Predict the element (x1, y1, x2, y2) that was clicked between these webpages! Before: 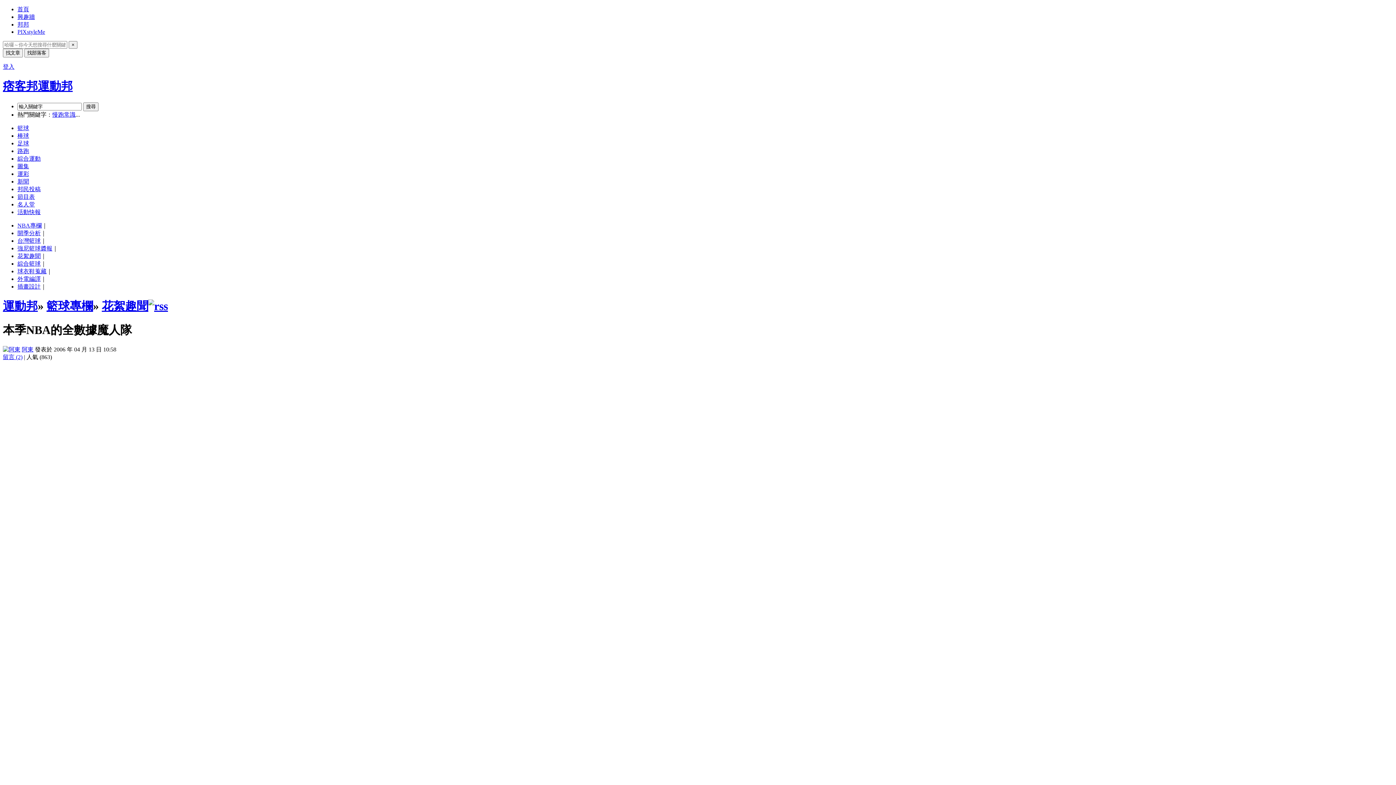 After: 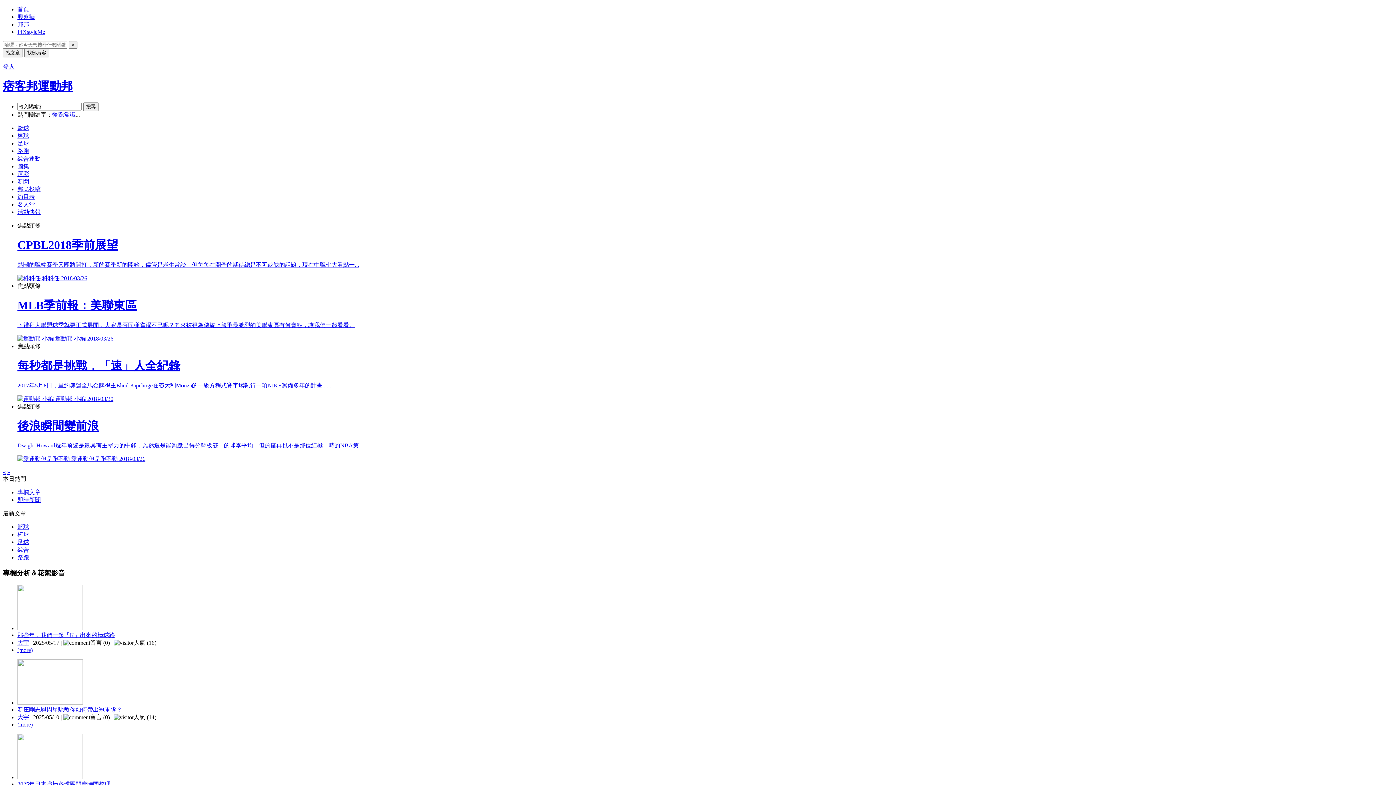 Action: label: 運動邦 bbox: (2, 299, 37, 312)